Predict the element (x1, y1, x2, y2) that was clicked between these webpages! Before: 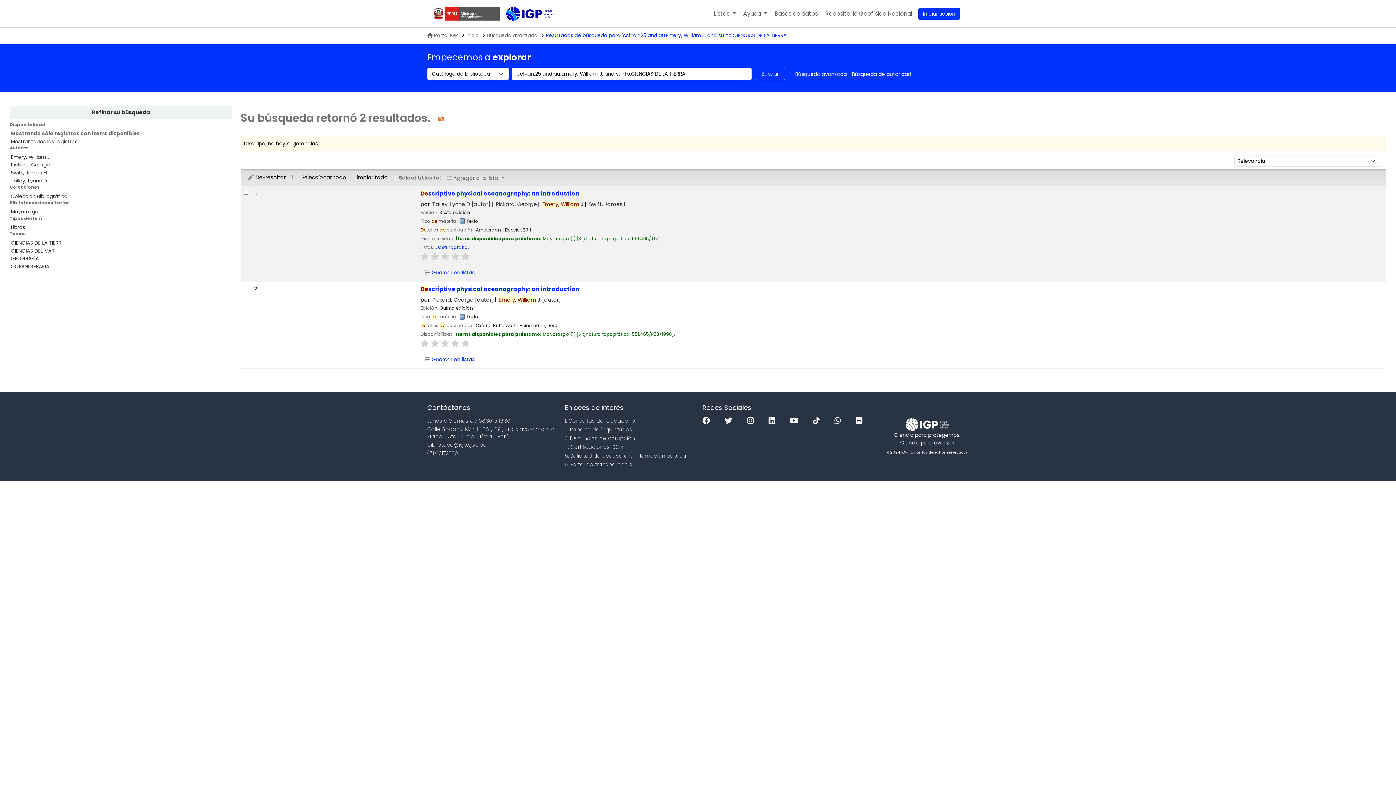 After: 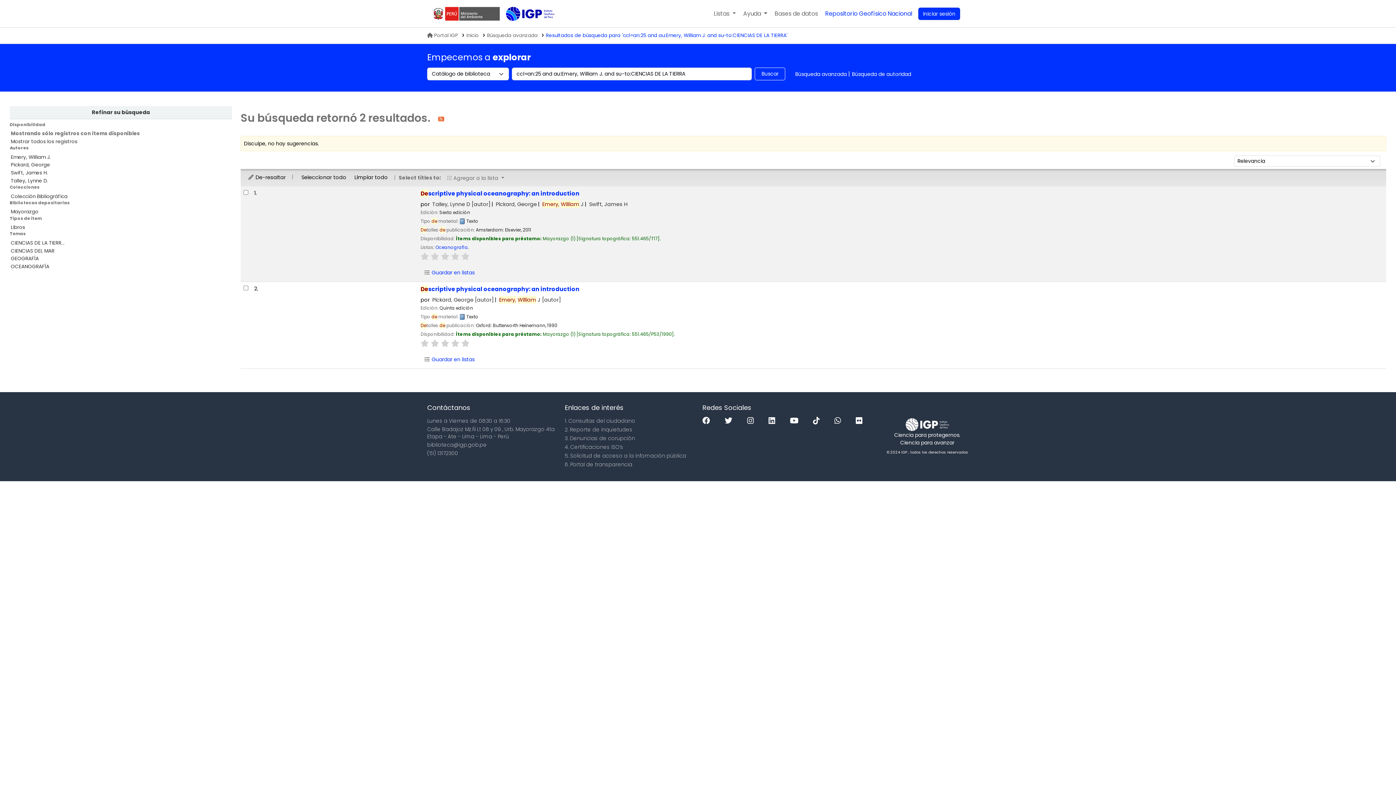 Action: label: Repositorio Geofísico Nacional bbox: (822, 4, 915, 22)